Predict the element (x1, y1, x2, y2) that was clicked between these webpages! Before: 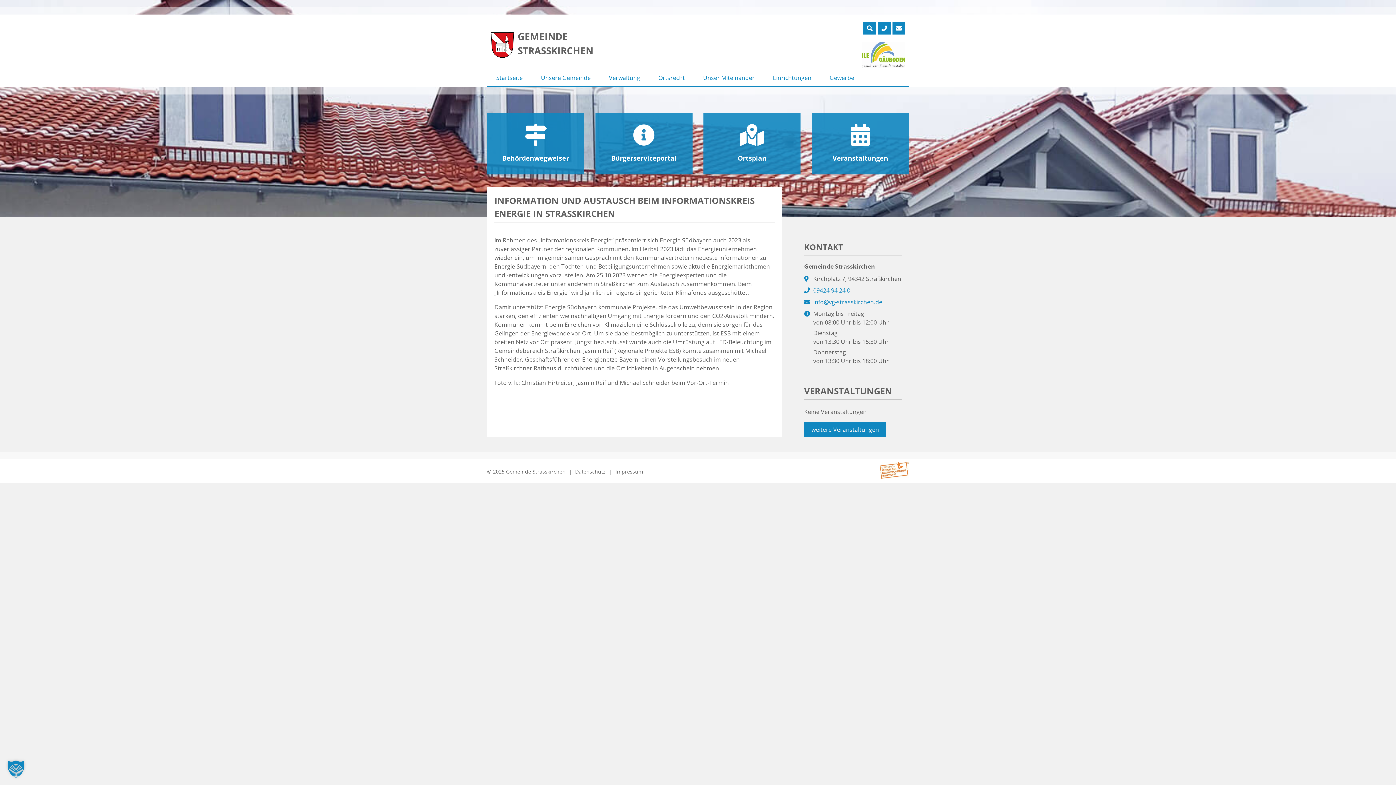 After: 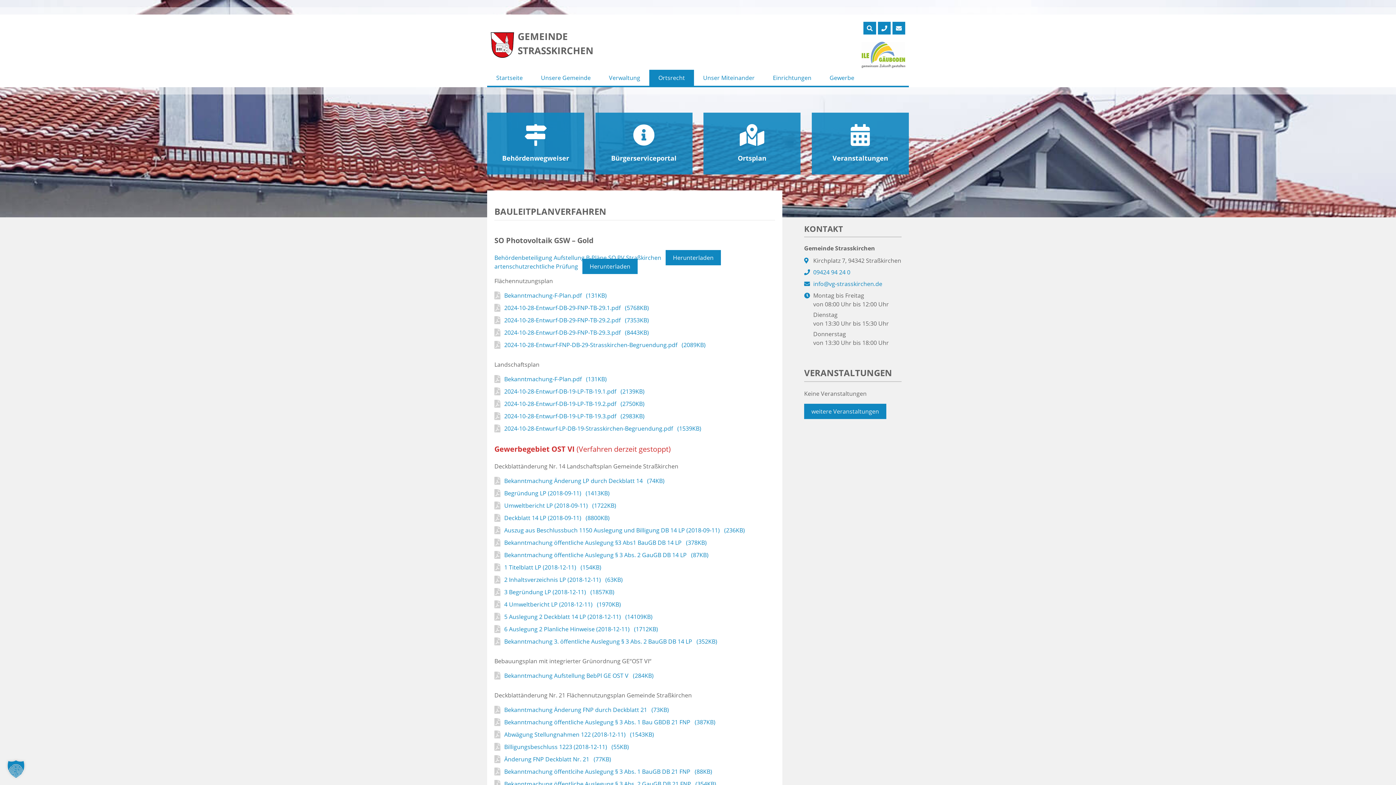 Action: label: Ortsrecht bbox: (649, 69, 694, 85)